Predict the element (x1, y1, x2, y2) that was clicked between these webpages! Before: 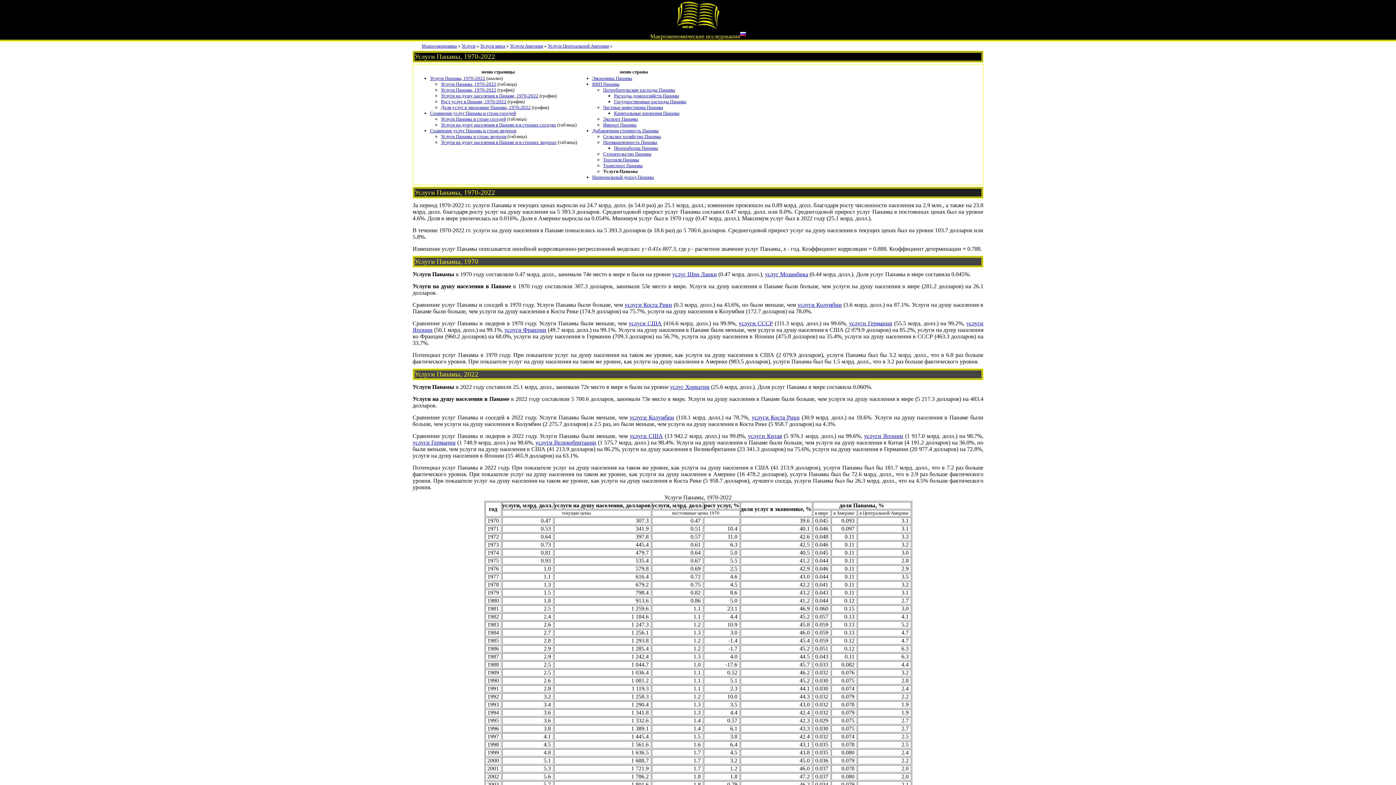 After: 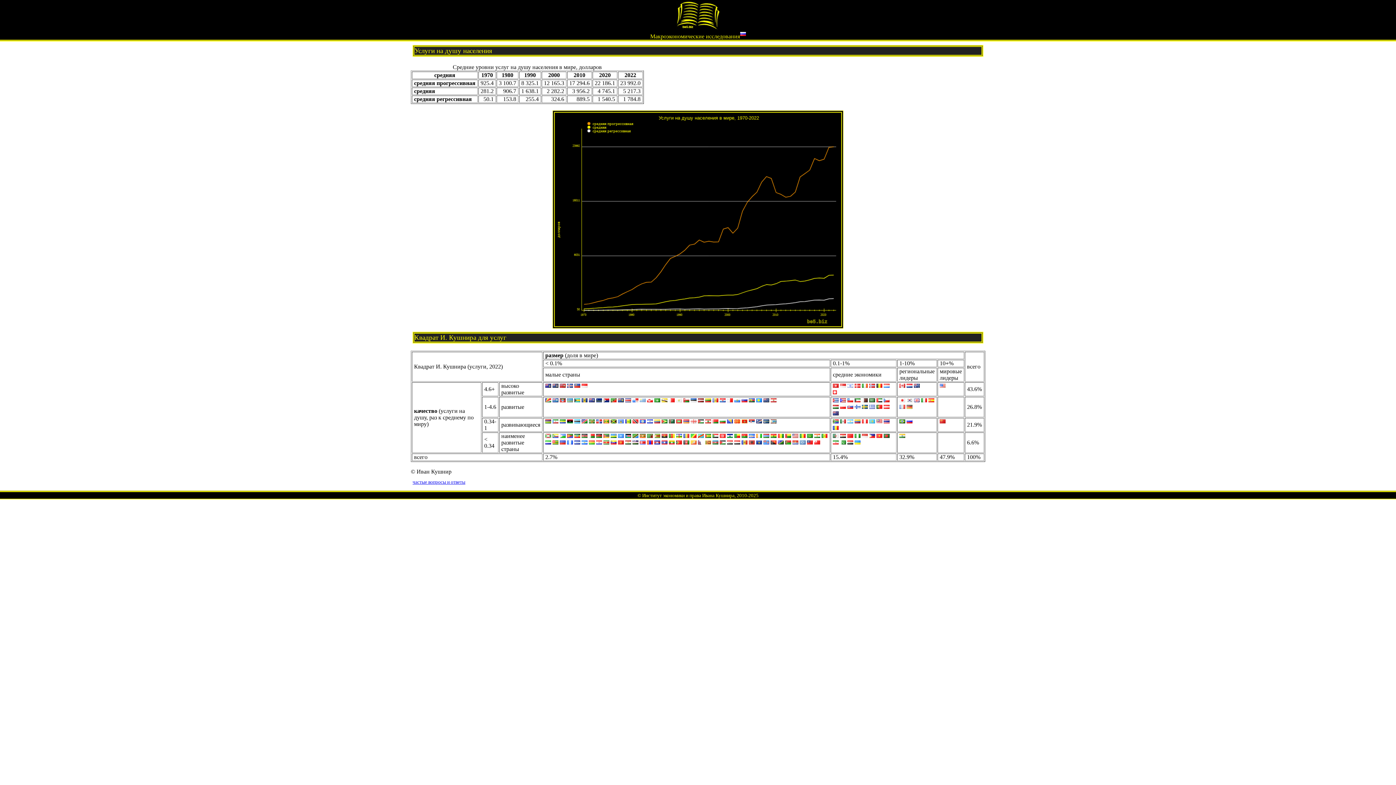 Action: label: Услуги bbox: (461, 43, 475, 48)